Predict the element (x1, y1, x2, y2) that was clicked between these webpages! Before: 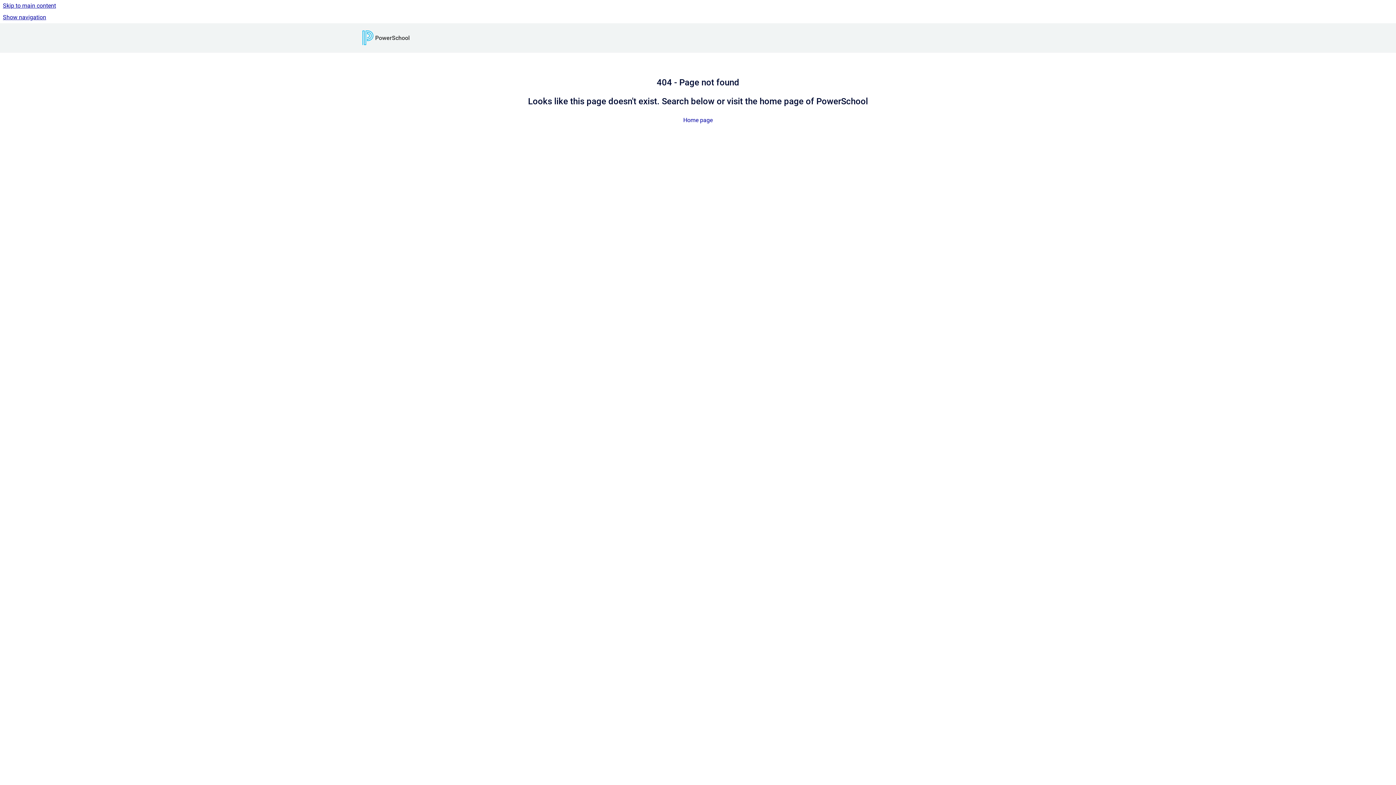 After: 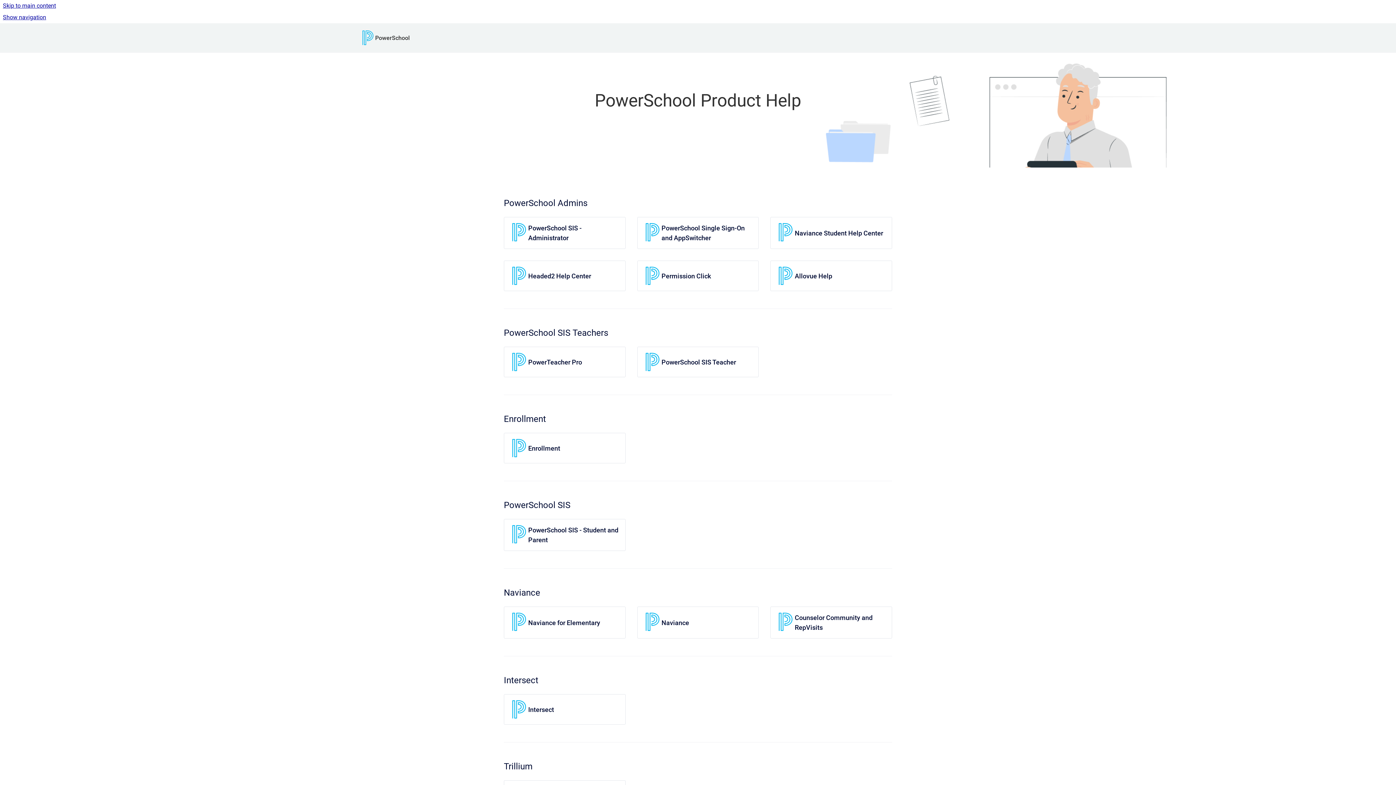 Action: label: Home page bbox: (683, 116, 712, 123)